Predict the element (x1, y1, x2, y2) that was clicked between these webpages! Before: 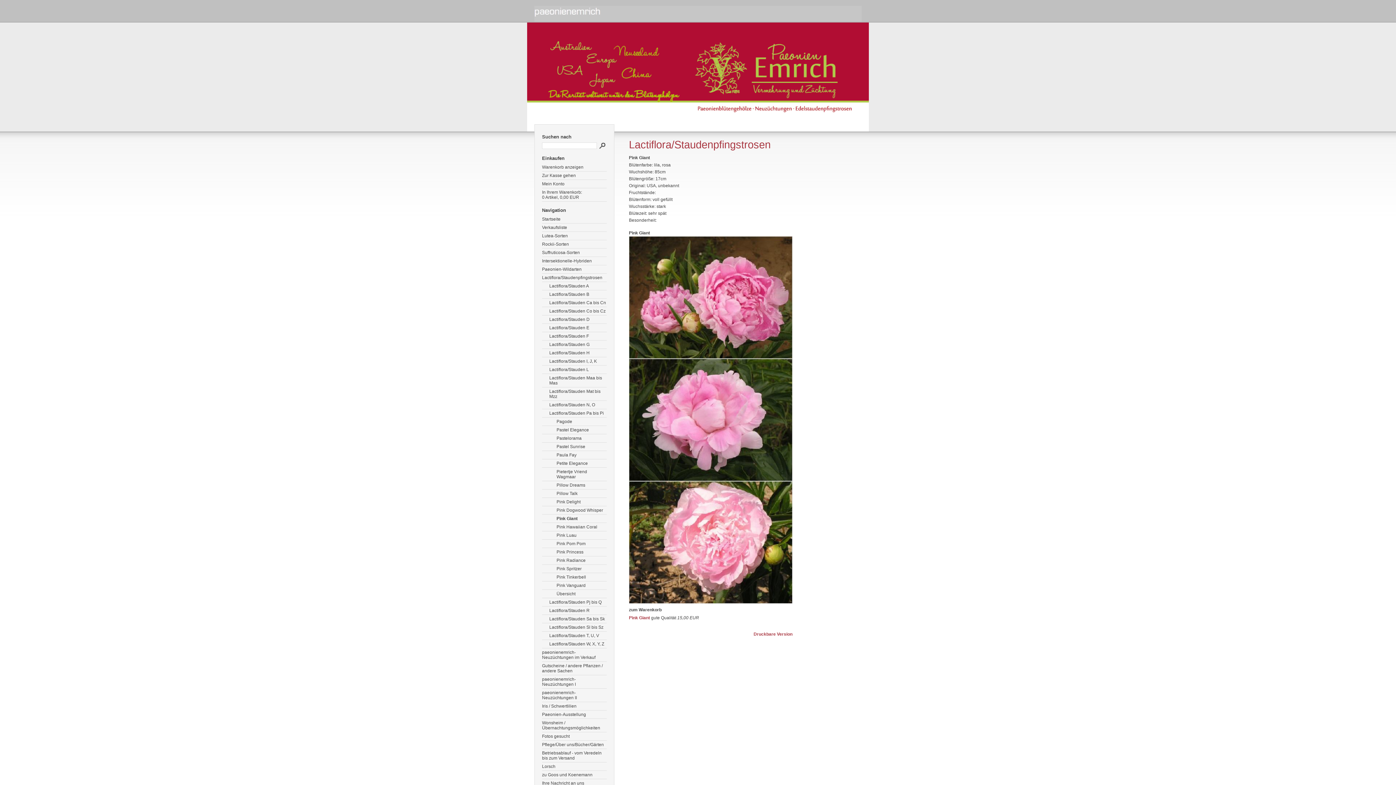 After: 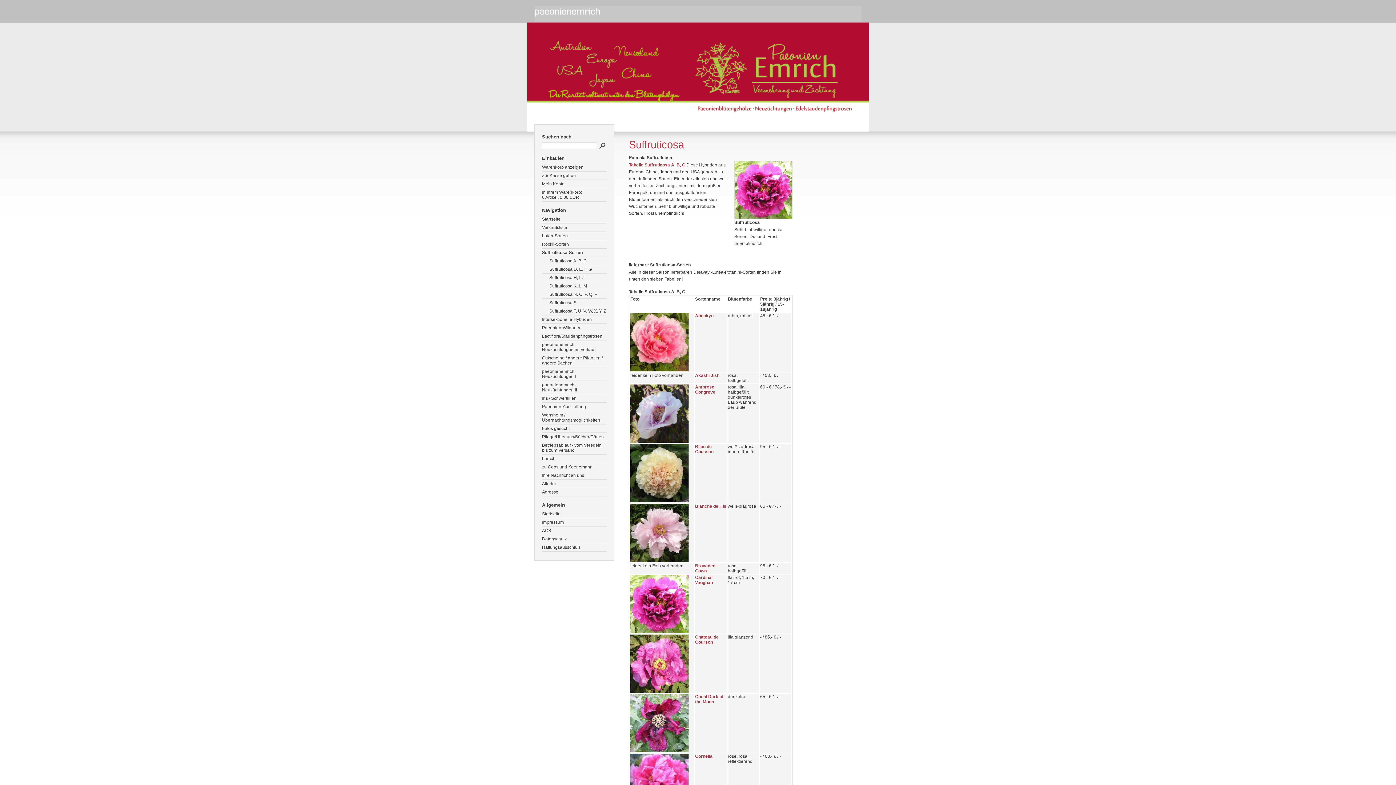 Action: label: Suffruticosa-Sorten bbox: (542, 248, 606, 257)